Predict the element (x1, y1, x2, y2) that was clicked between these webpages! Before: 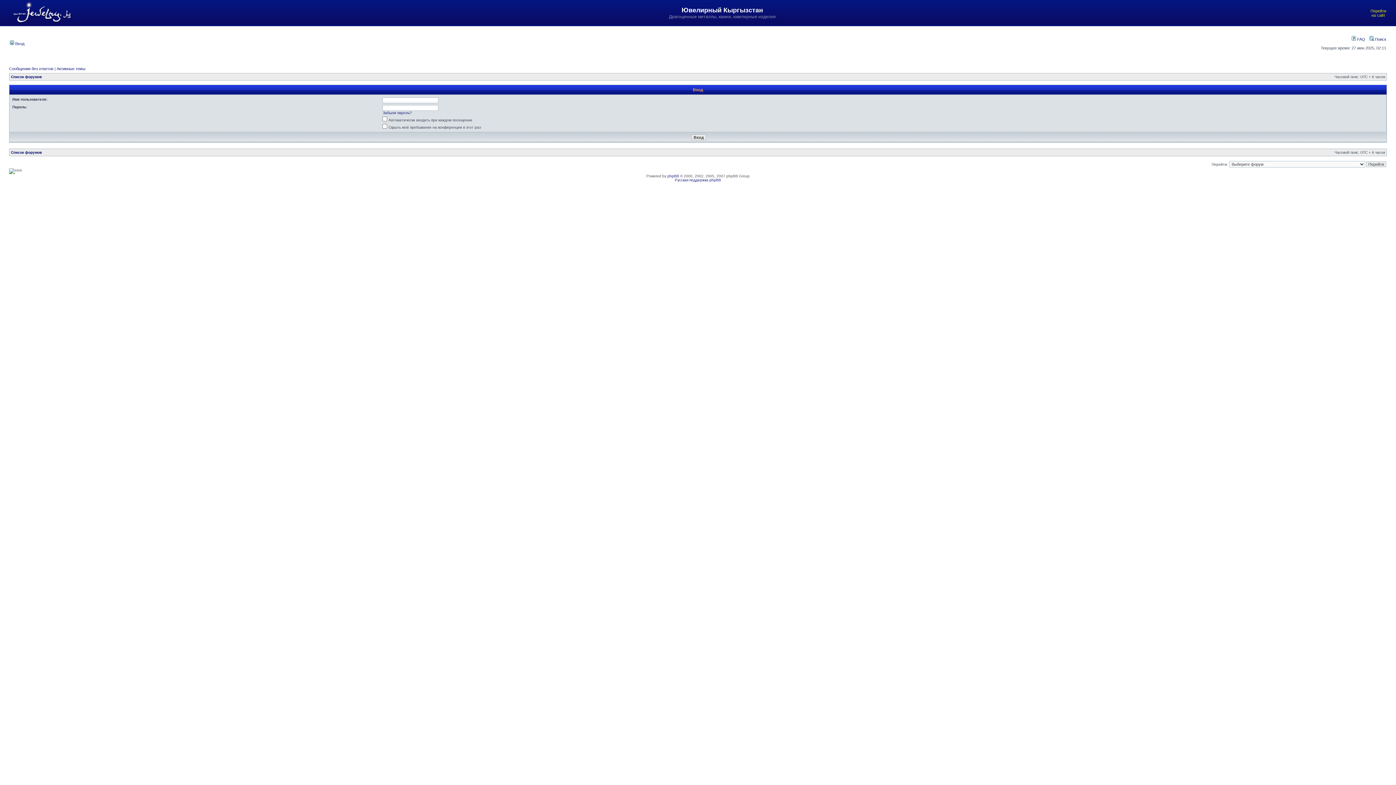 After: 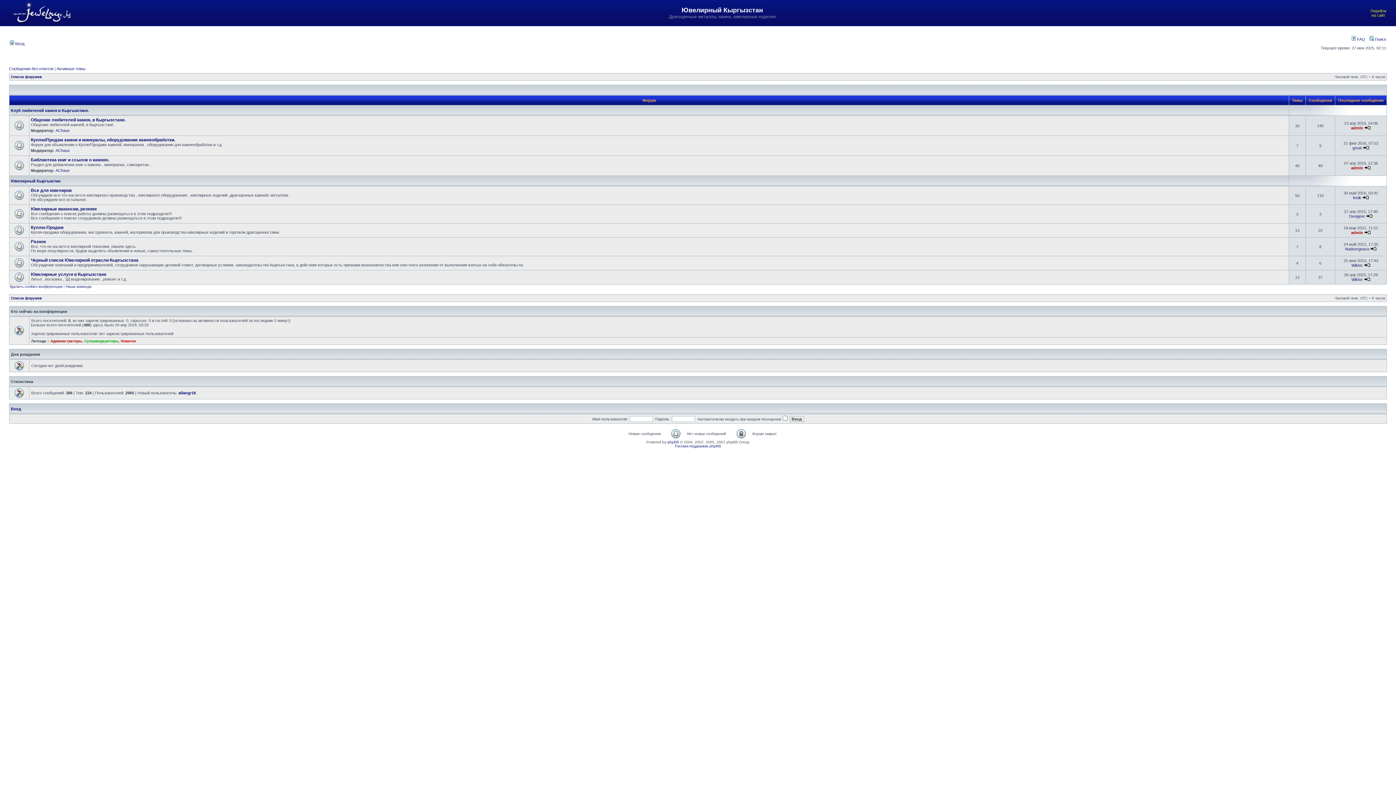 Action: label: Список форумов bbox: (10, 150, 41, 154)